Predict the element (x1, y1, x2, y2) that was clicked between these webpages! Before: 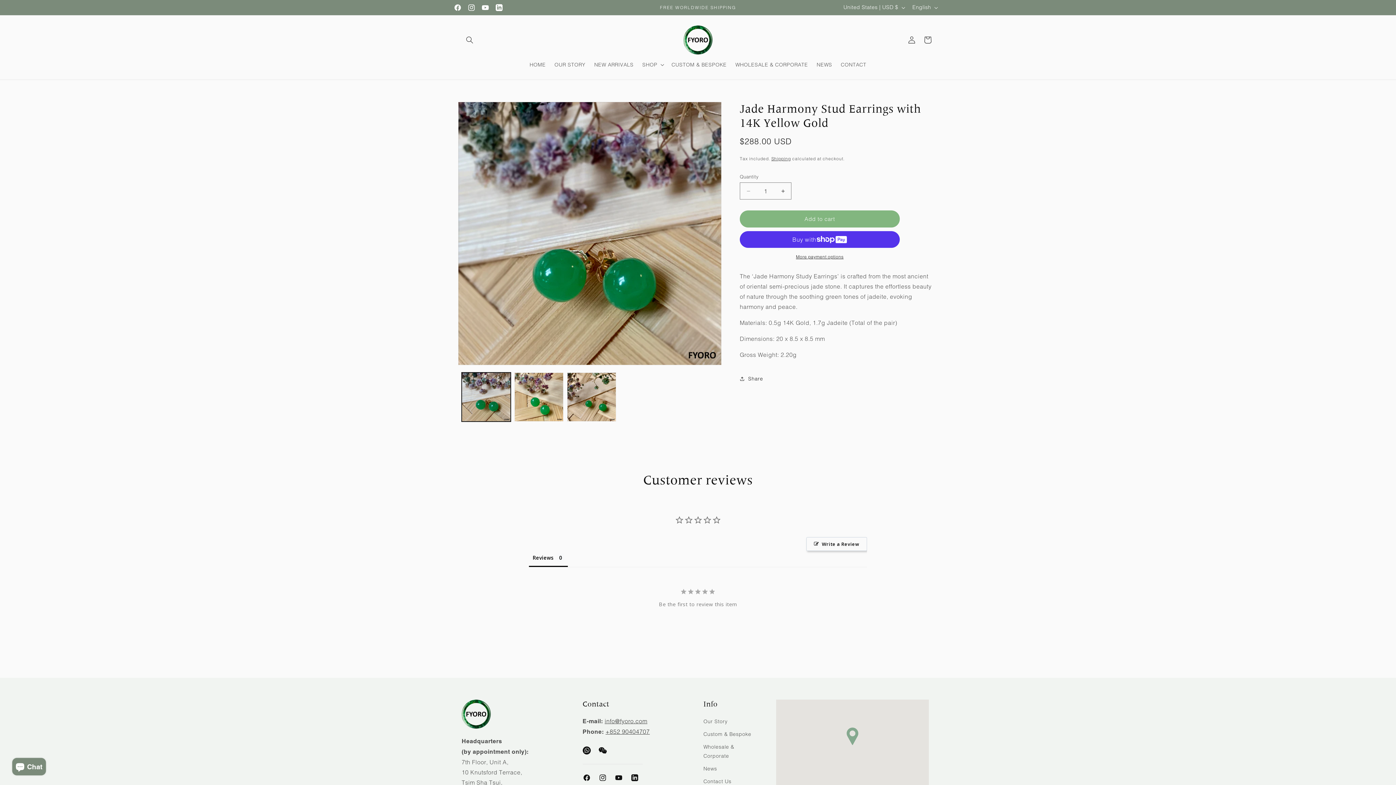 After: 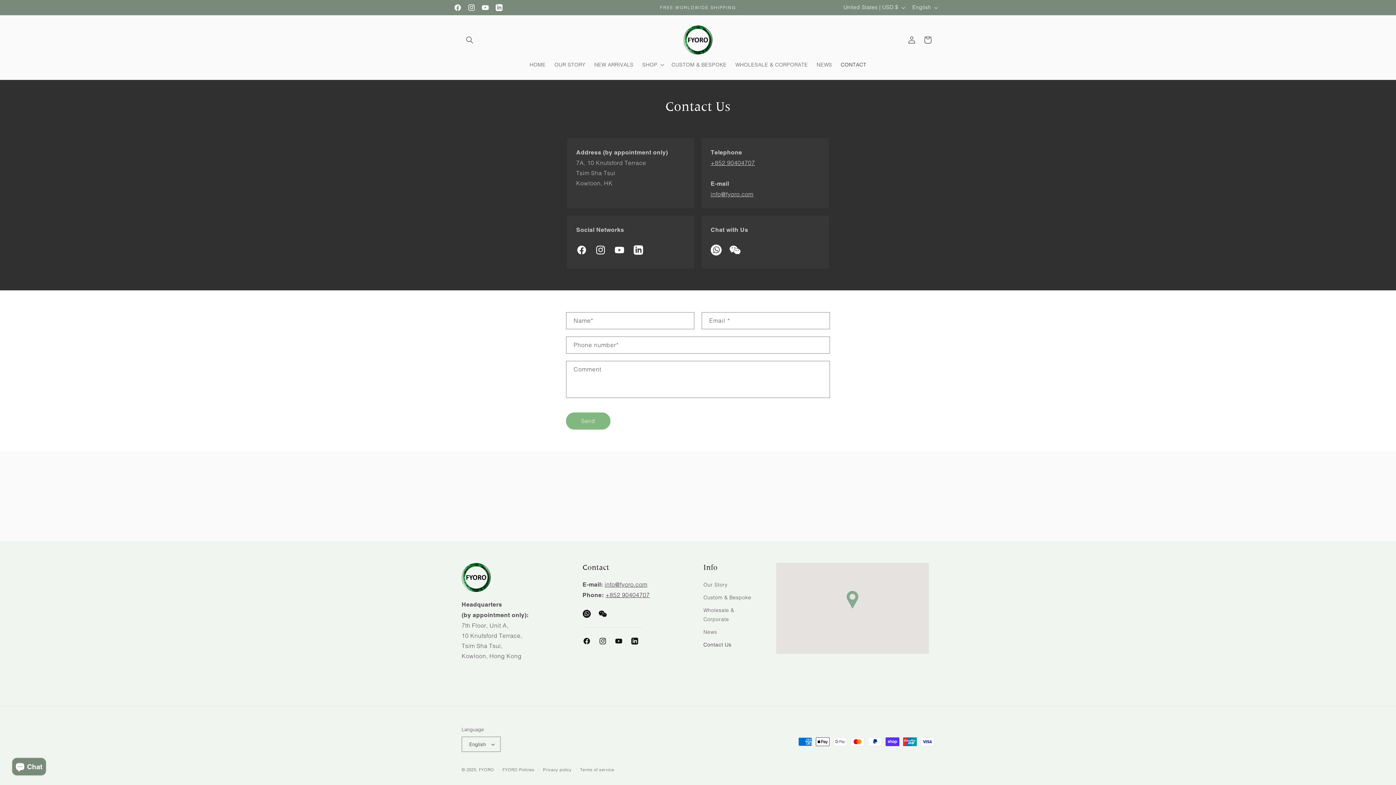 Action: label: CONTACT bbox: (836, 57, 870, 72)